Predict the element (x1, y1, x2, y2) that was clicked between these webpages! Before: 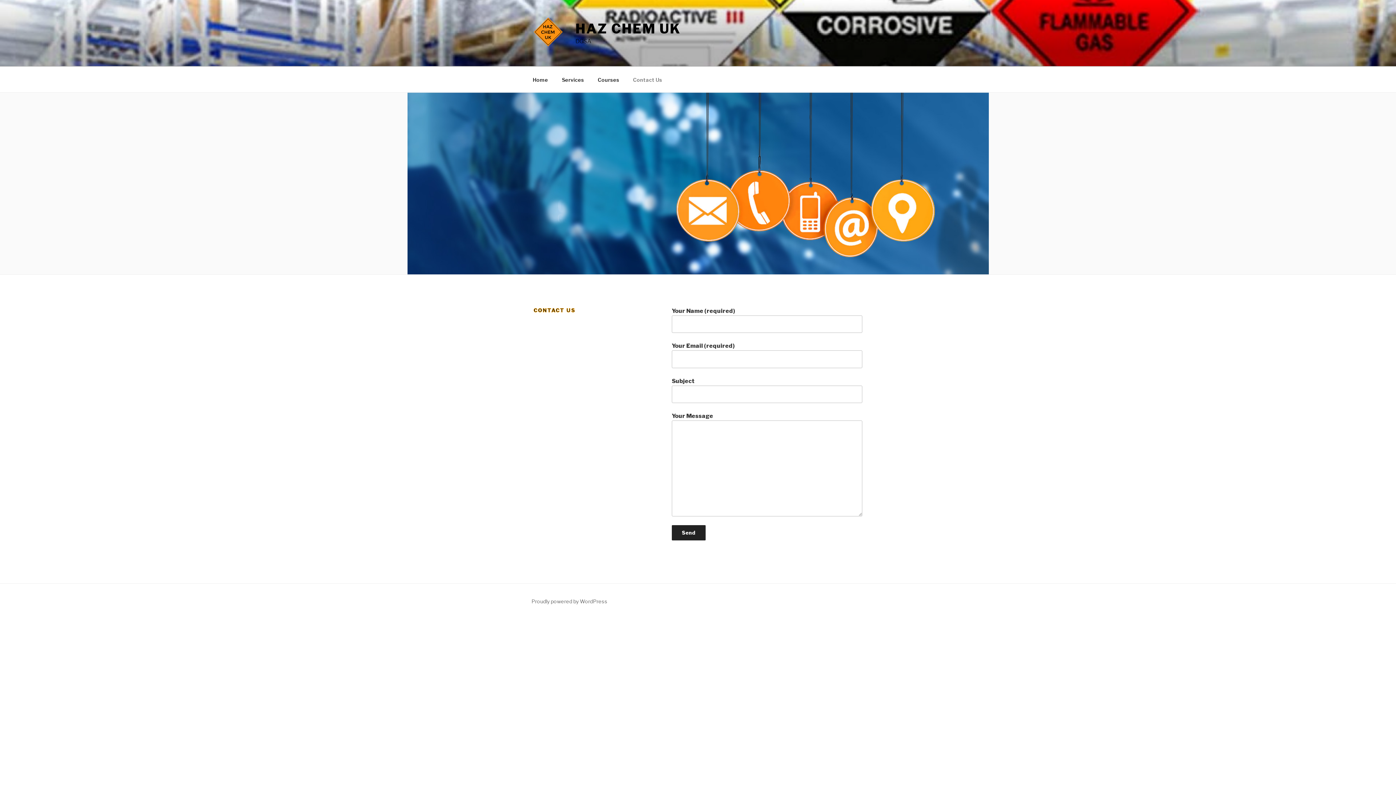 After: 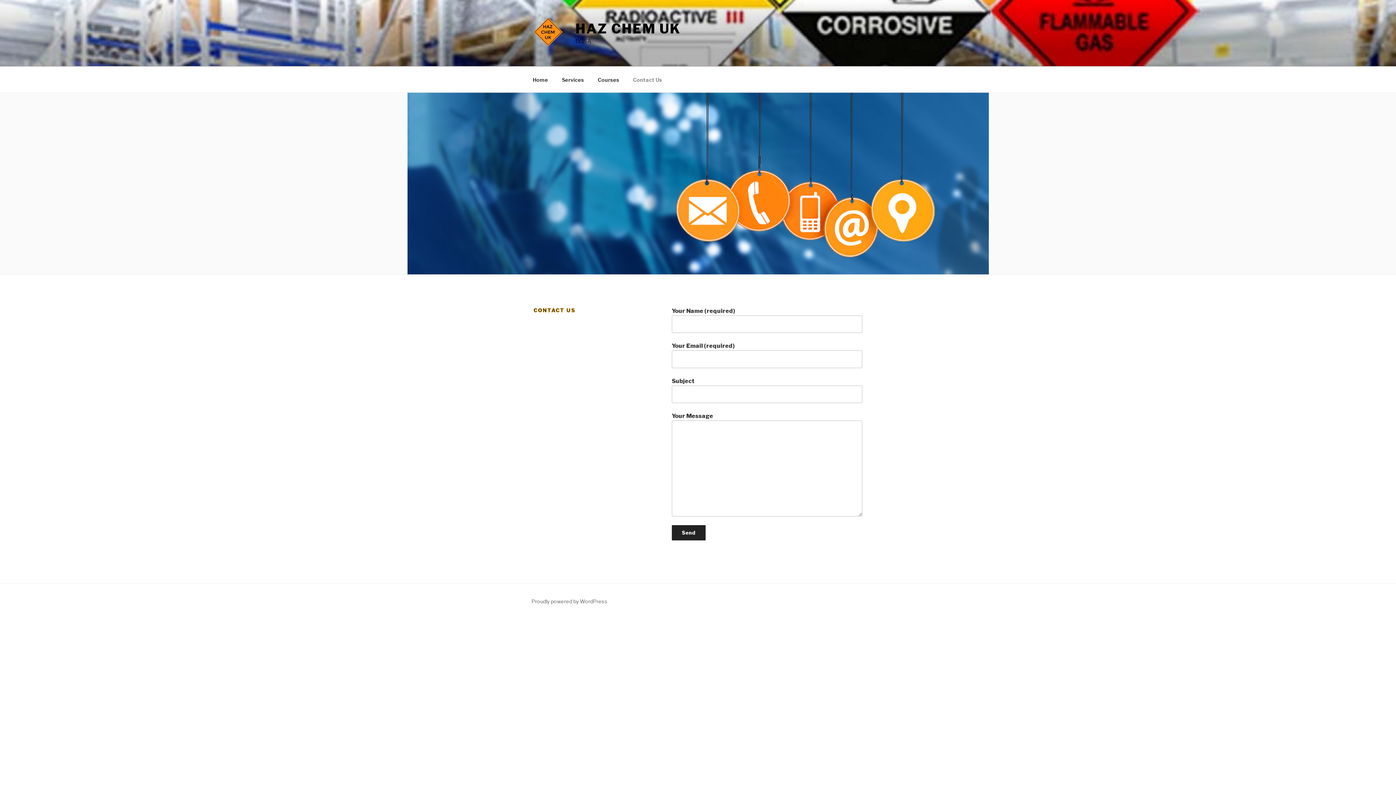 Action: bbox: (626, 70, 668, 88) label: Contact Us